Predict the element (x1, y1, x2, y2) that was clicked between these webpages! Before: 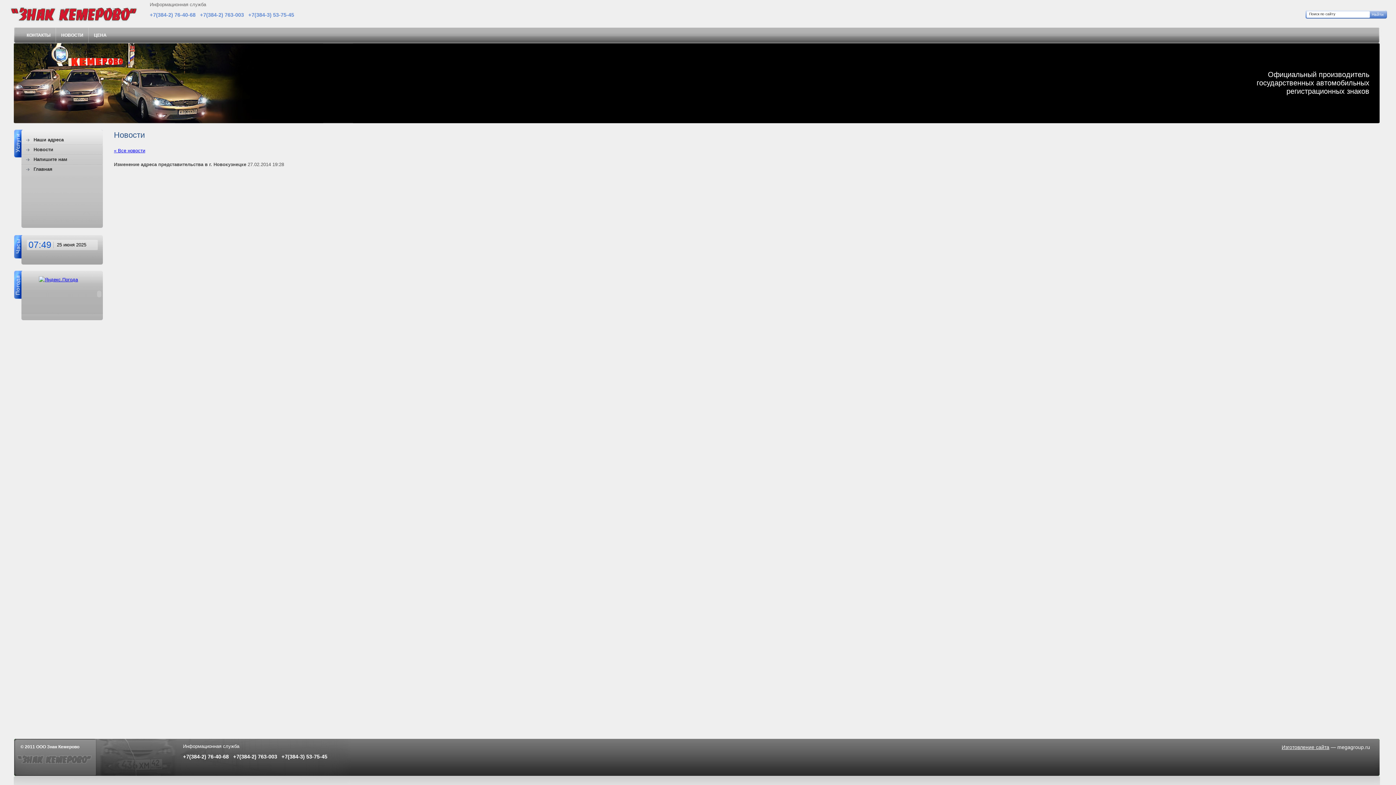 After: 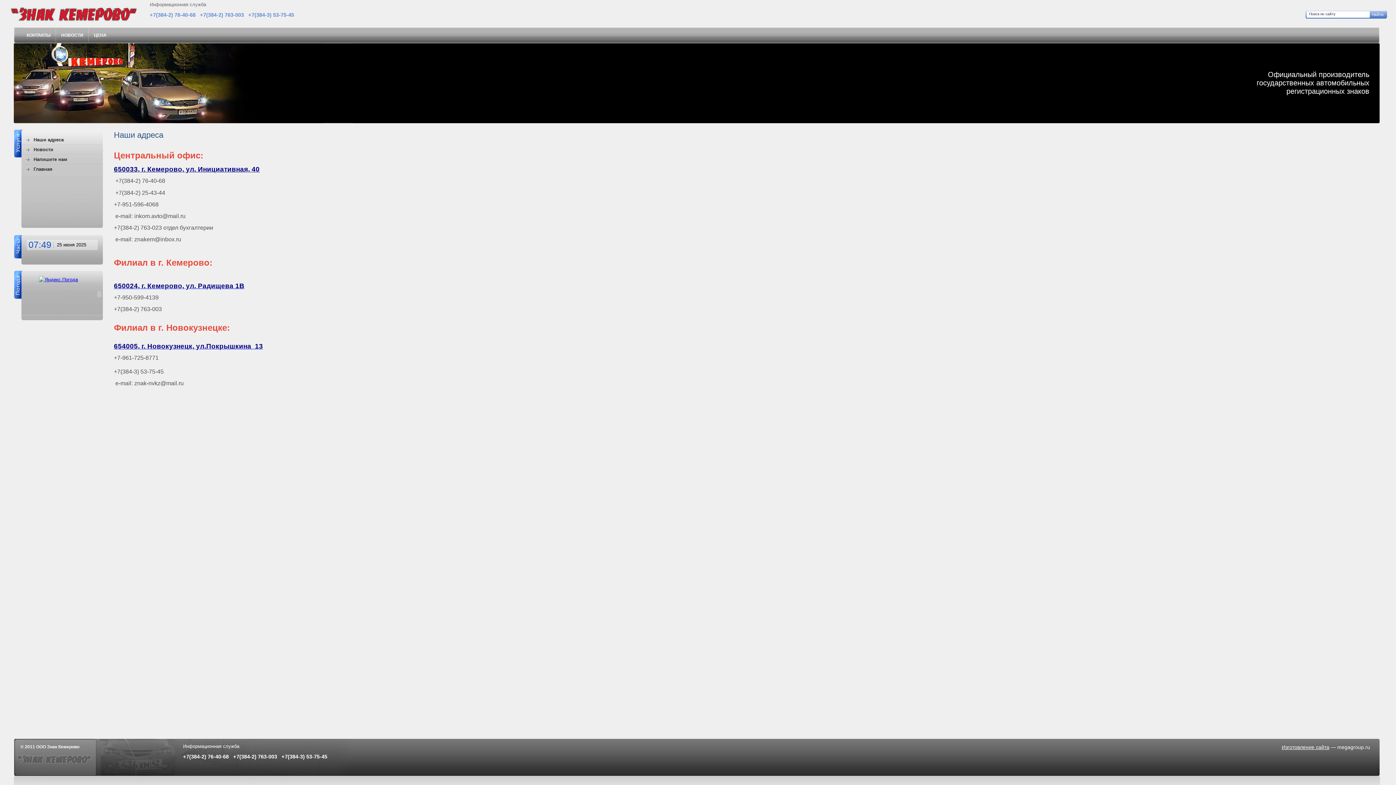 Action: bbox: (21, 27, 55, 42) label: КОНТАКТЫ